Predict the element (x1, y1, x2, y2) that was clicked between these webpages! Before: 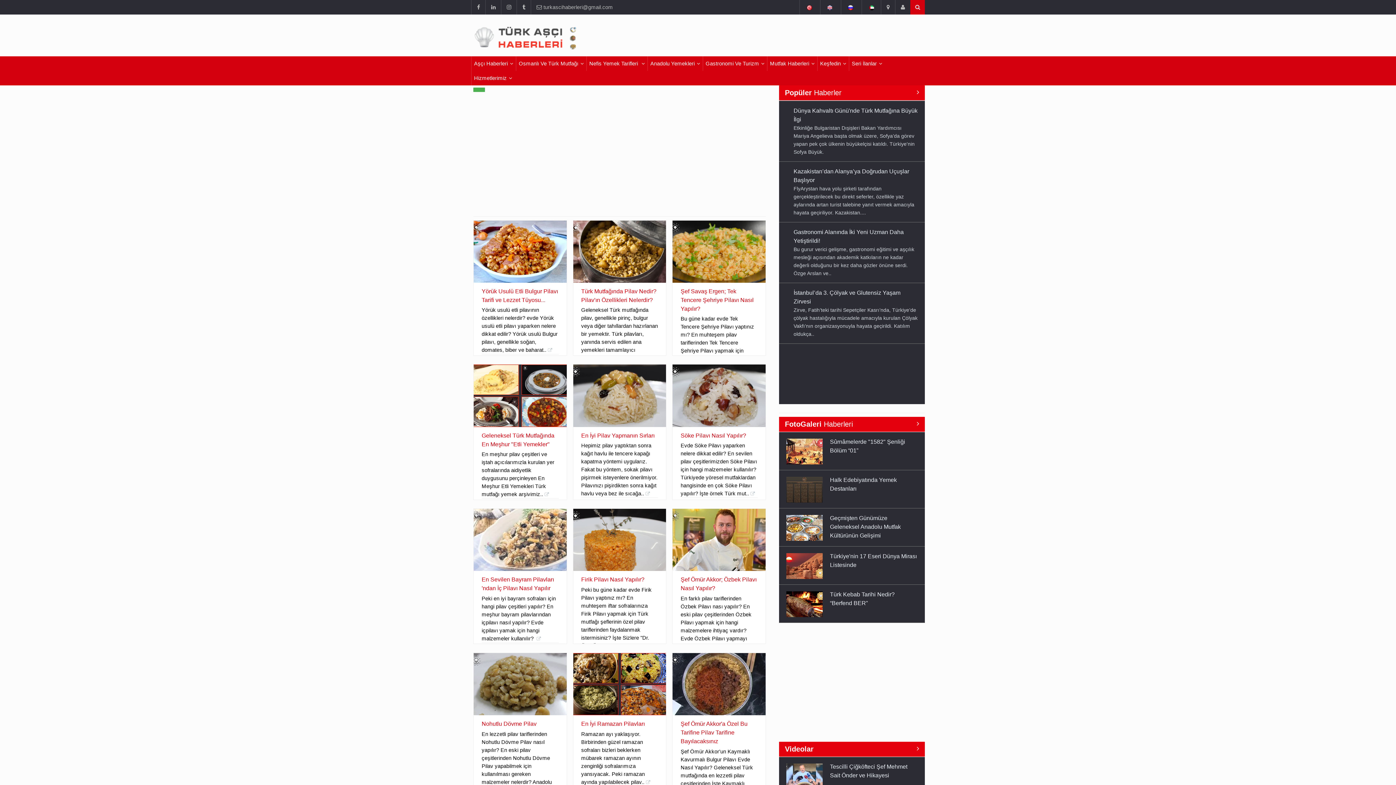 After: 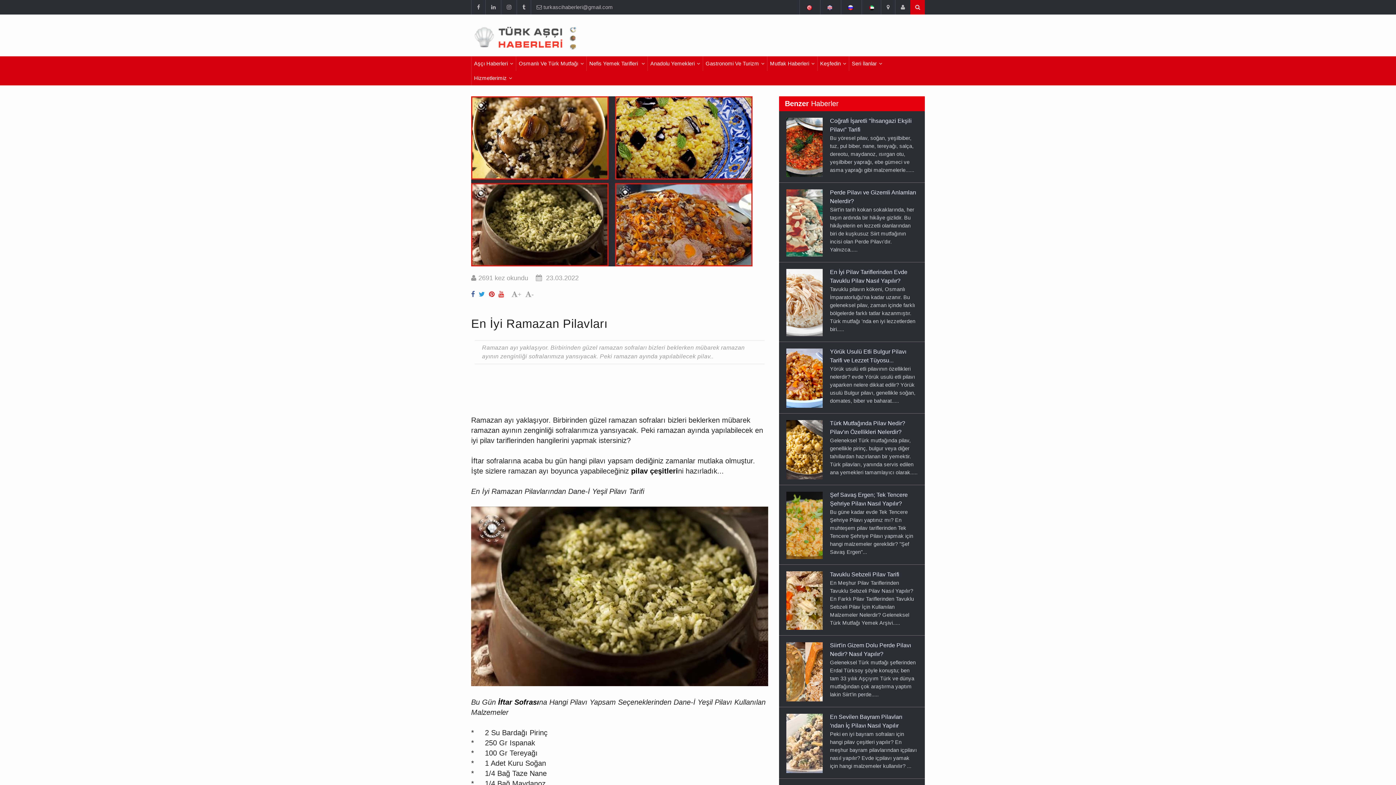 Action: bbox: (581, 731, 650, 785) label: Ramazan ayı yaklaşıyor. Birbirinden güzel ramazan sofraları bizleri beklerken mübarek ramazan ayının zenginliği sofralarımıza yansıyacak. Peki ramazan ayında yapılabilecek pilav..